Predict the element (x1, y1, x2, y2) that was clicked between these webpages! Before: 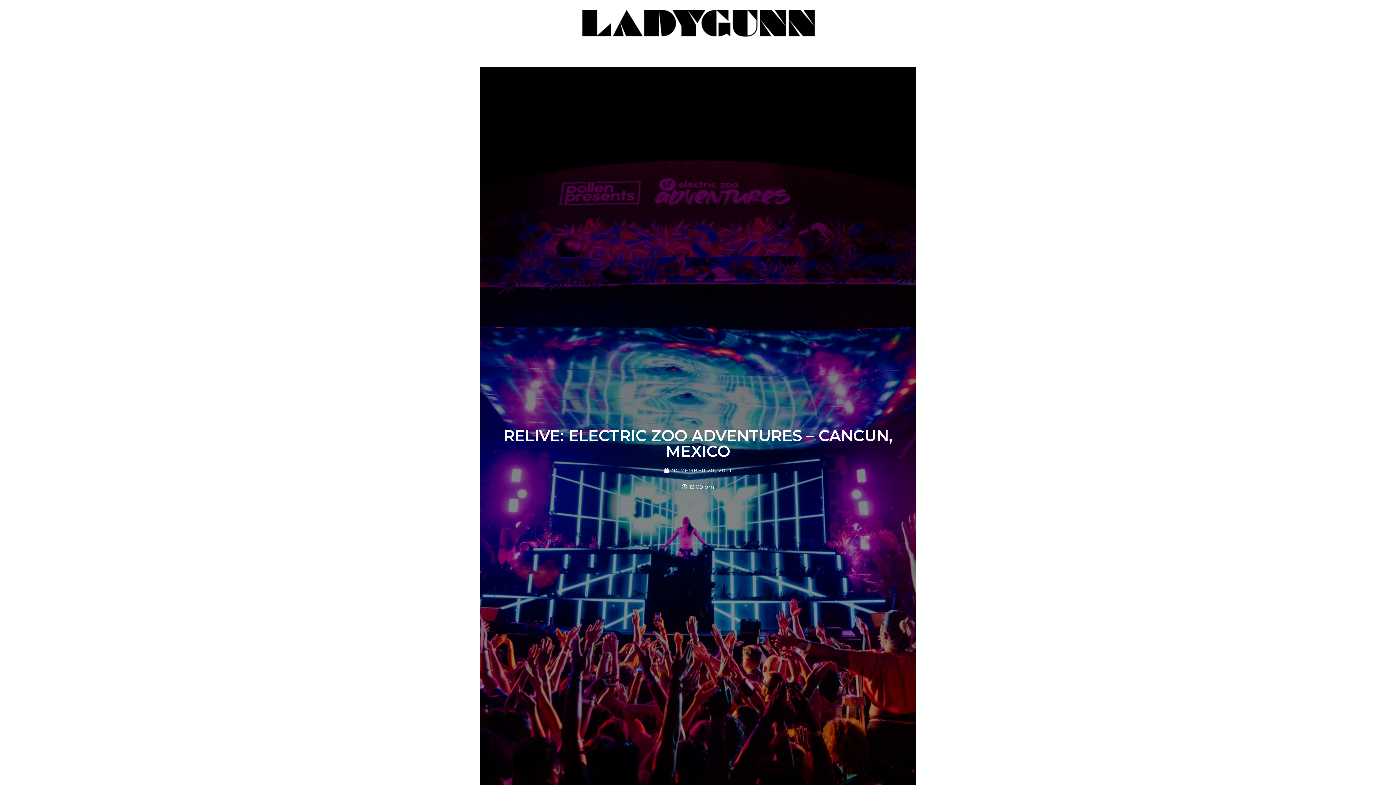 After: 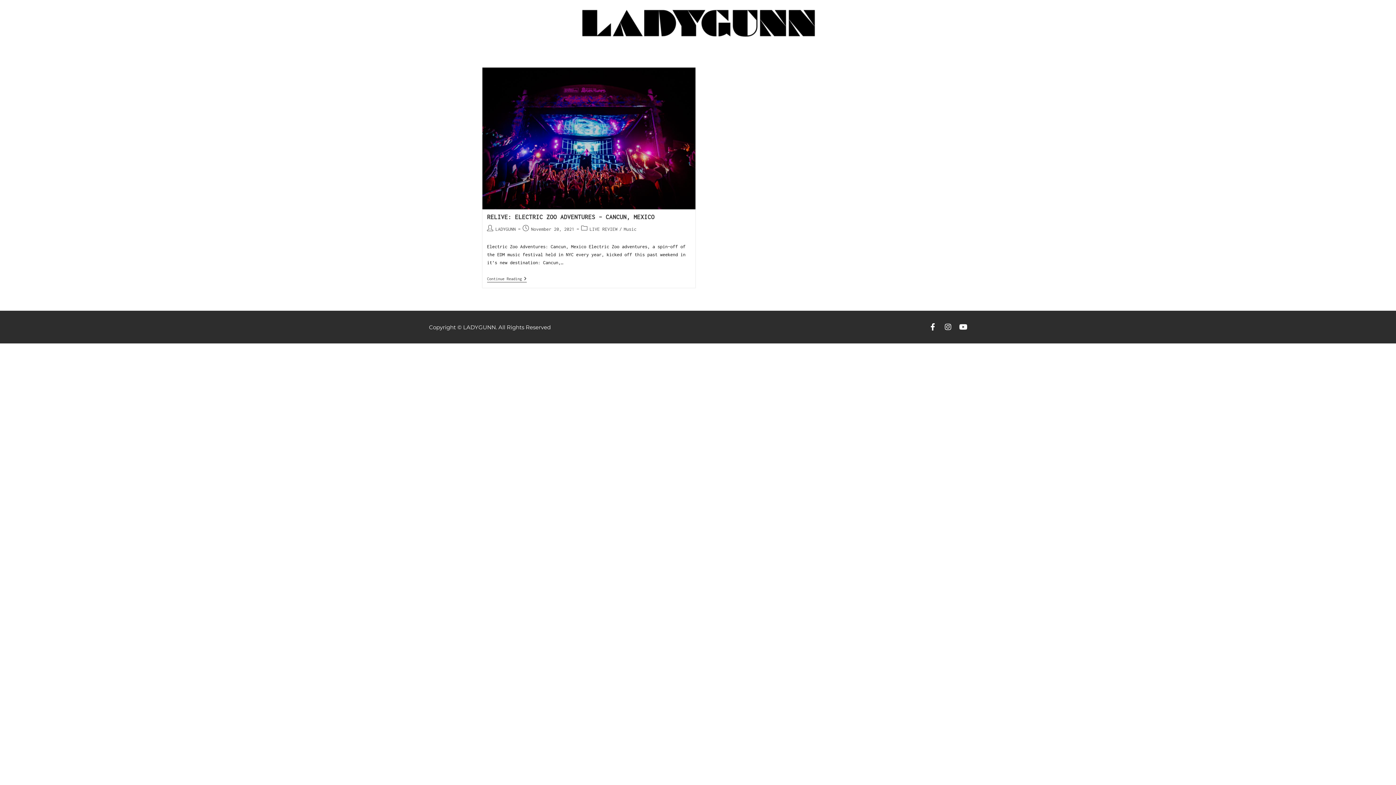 Action: label: NOVEMBER 20, 2021 bbox: (664, 466, 731, 474)